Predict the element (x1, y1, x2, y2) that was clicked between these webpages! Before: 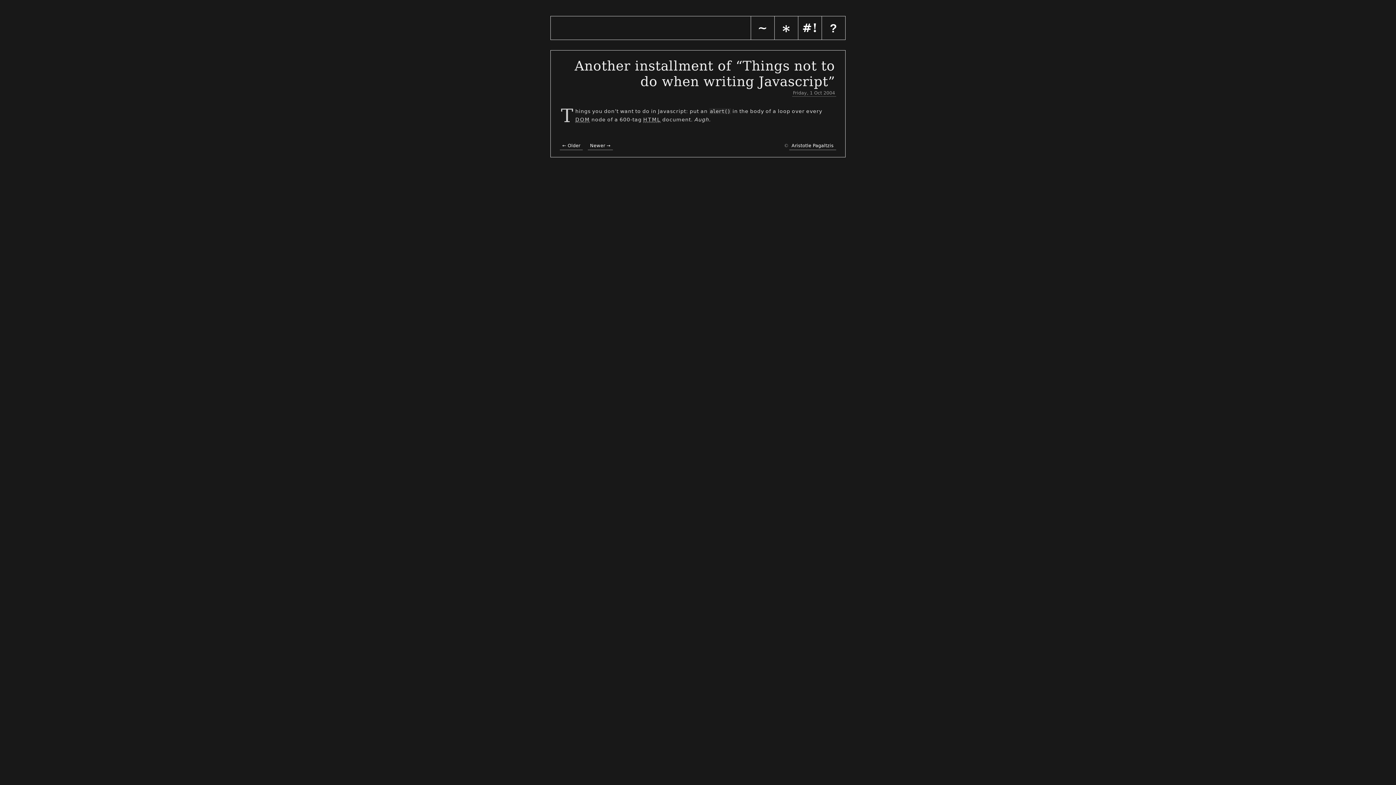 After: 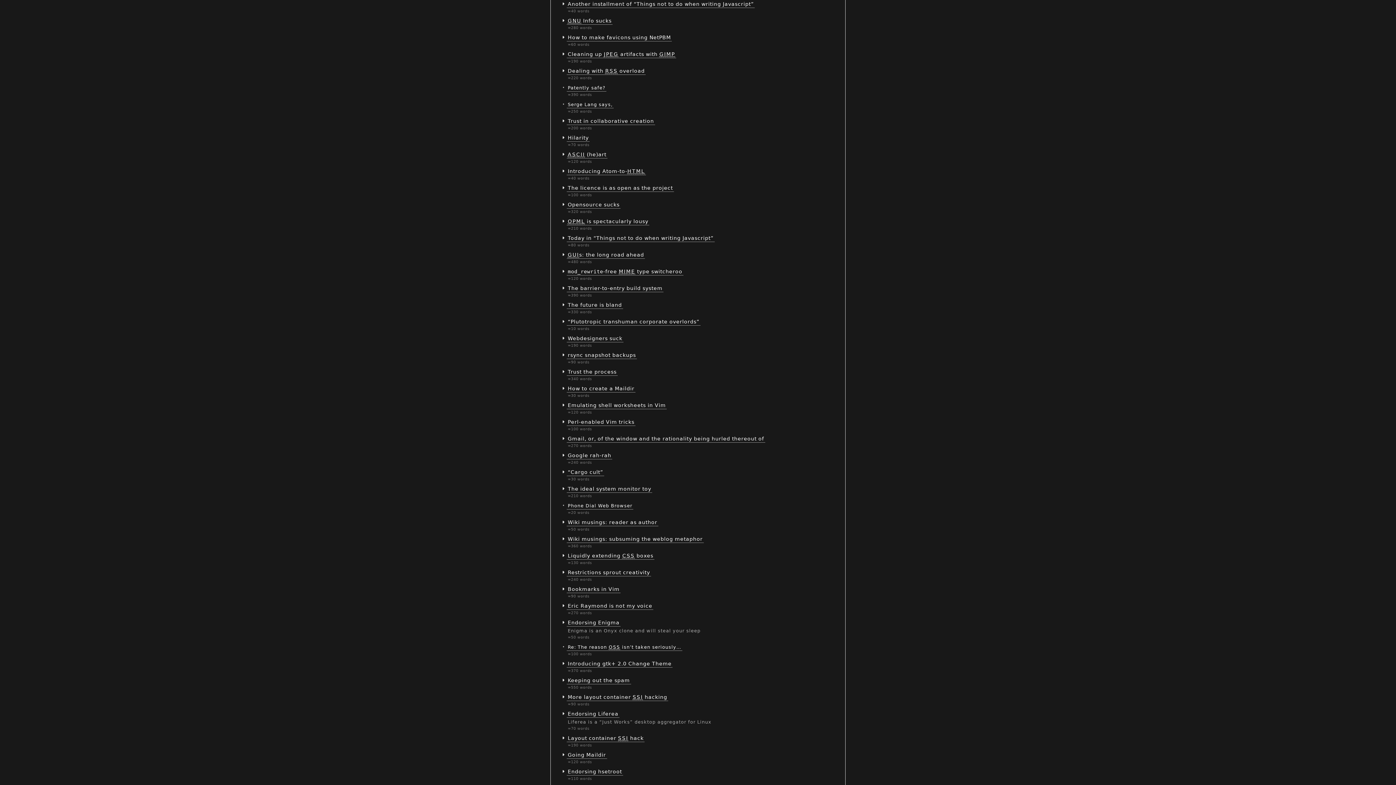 Action: label: Friday, 1 Oct 2004 bbox: (792, 88, 836, 96)